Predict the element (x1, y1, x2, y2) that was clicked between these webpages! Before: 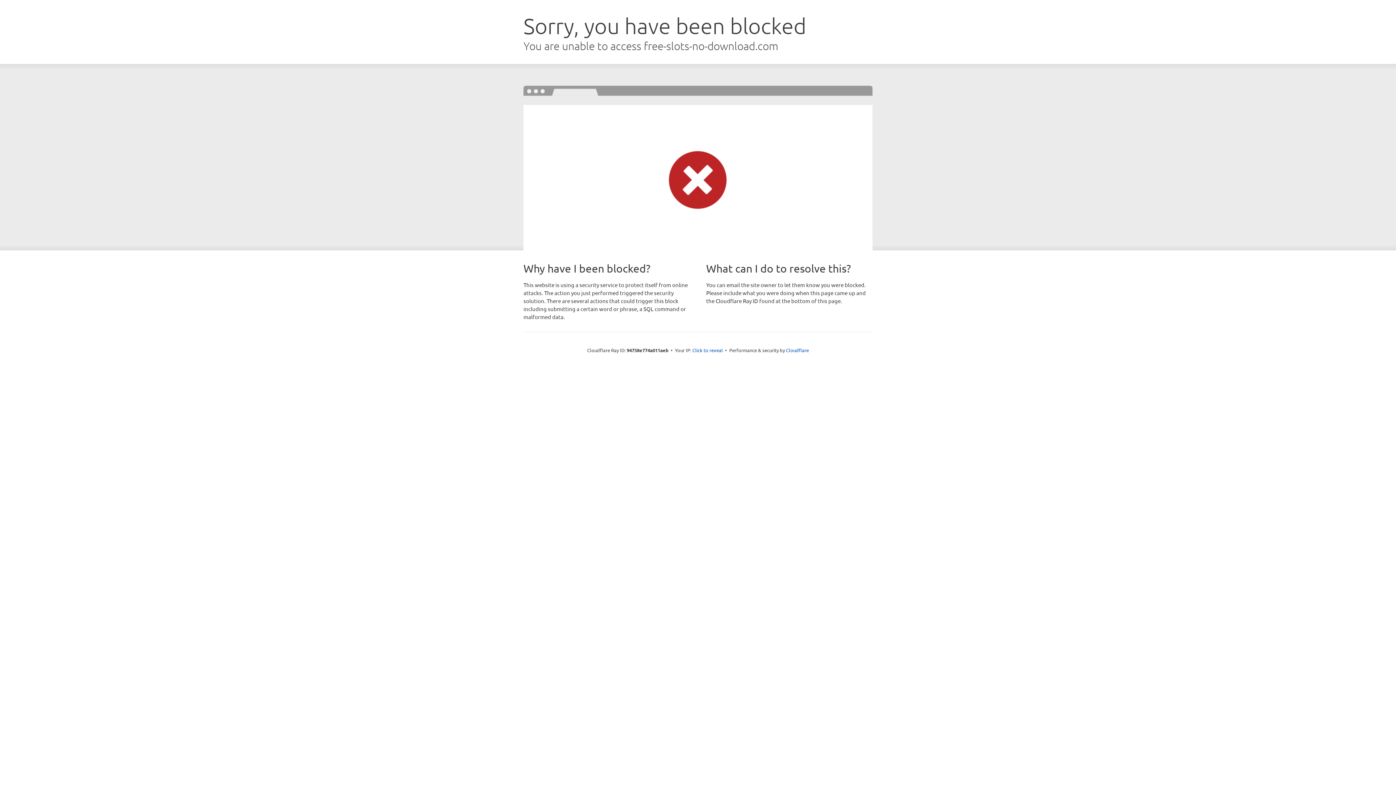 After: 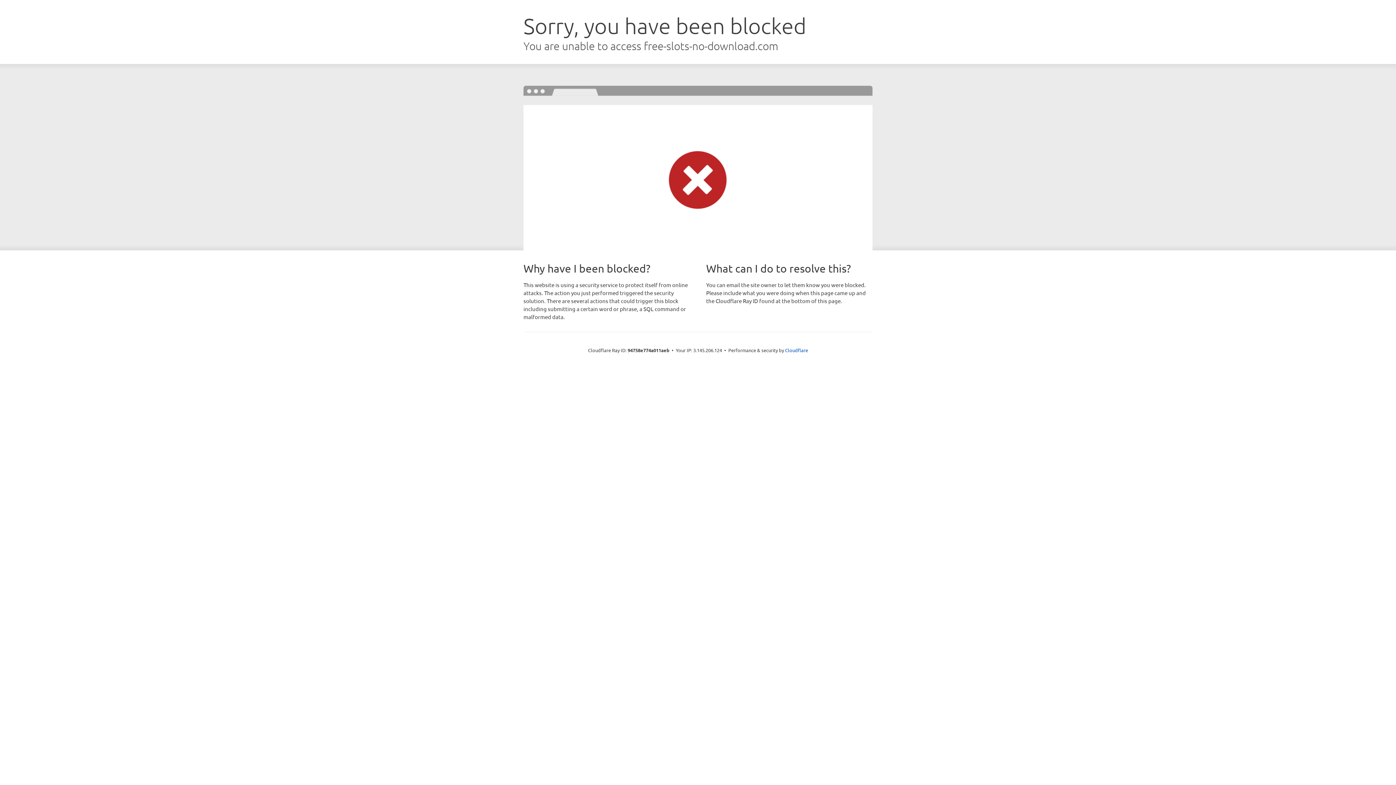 Action: label: Click to reveal bbox: (692, 346, 723, 353)